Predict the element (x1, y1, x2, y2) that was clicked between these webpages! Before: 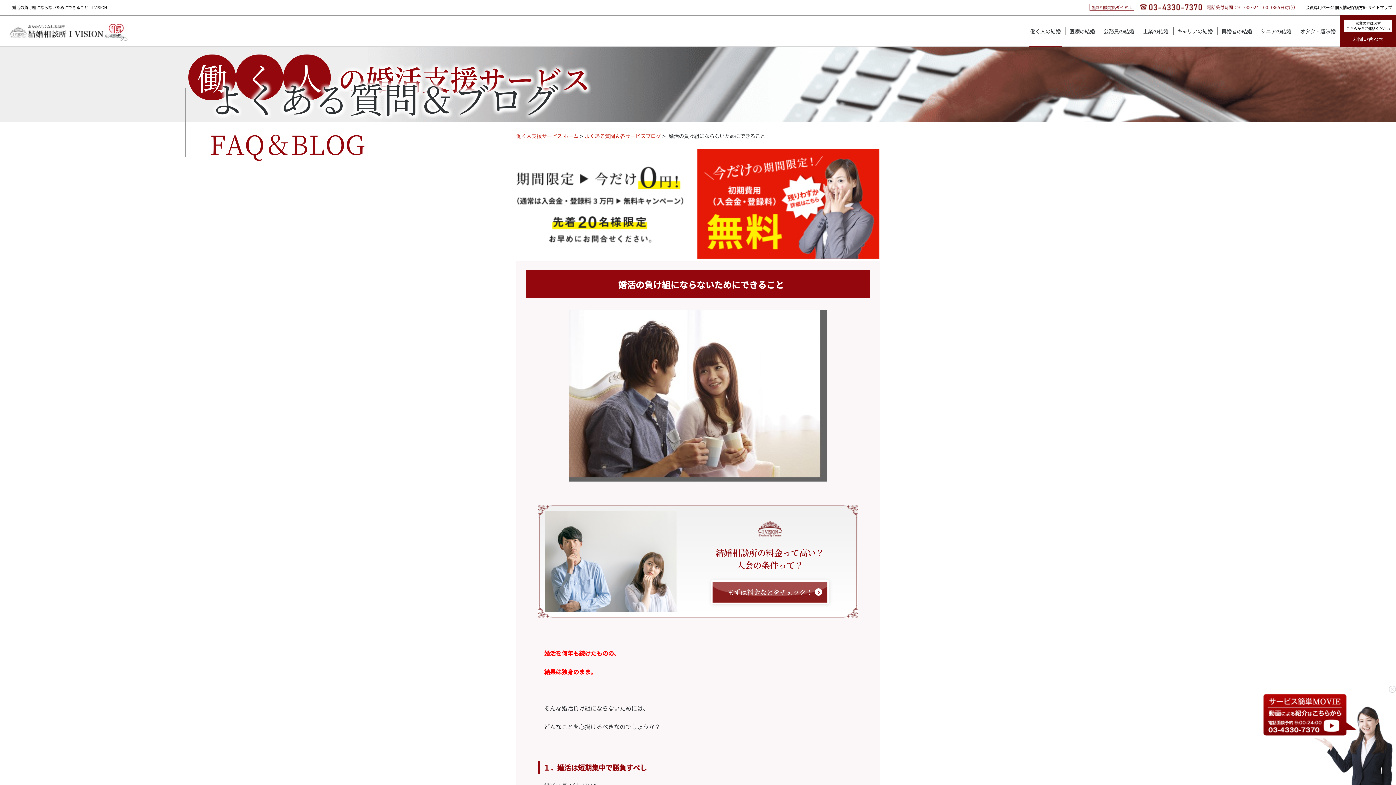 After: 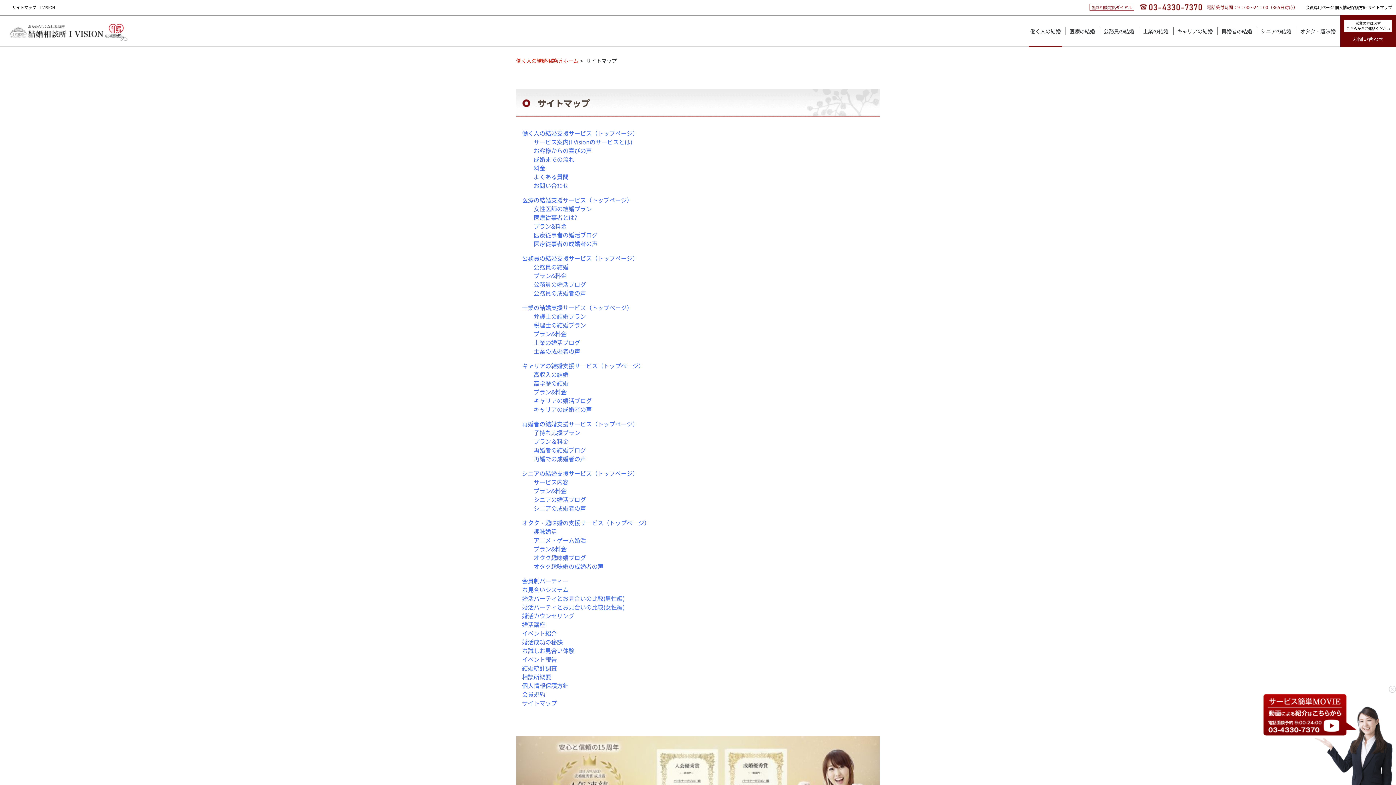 Action: label: サイトマップ bbox: (1367, 4, 1392, 10)